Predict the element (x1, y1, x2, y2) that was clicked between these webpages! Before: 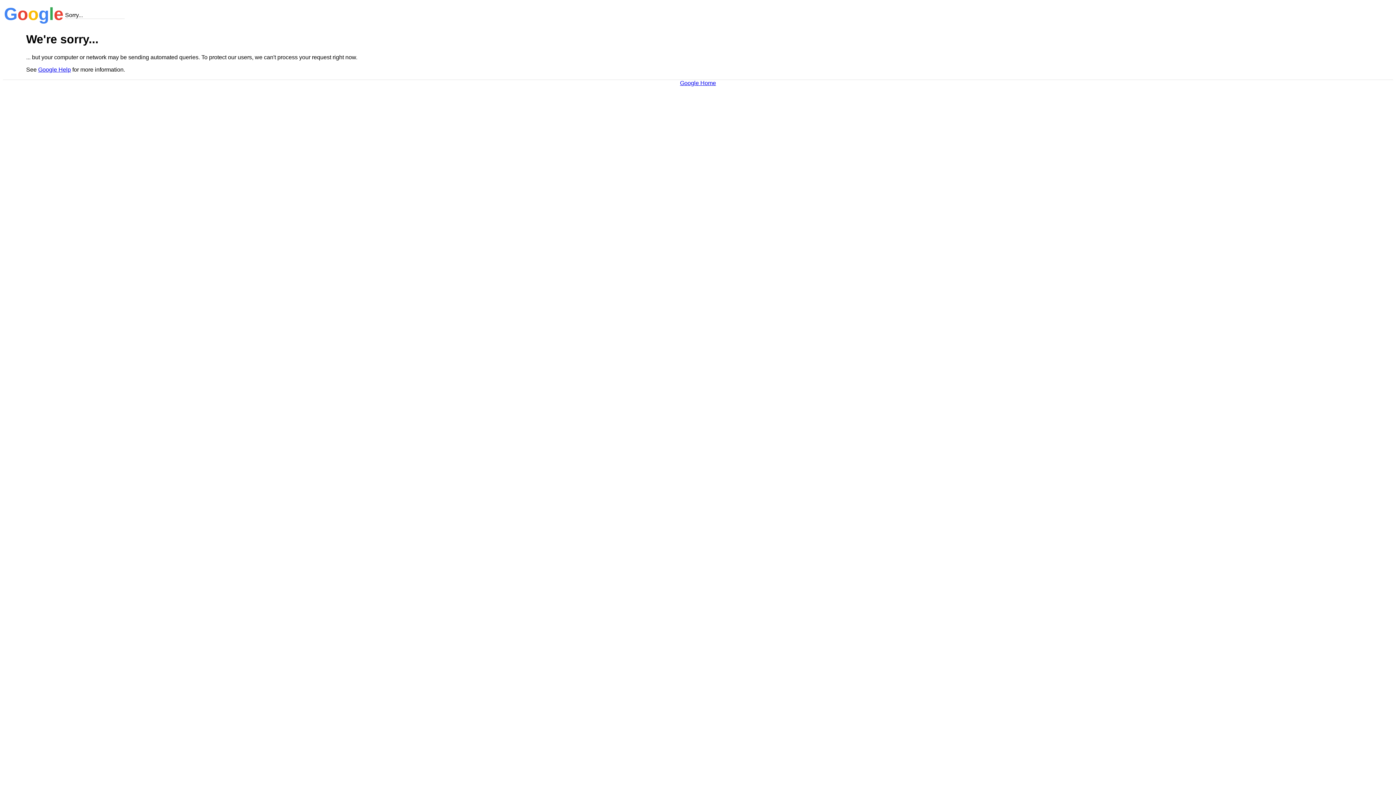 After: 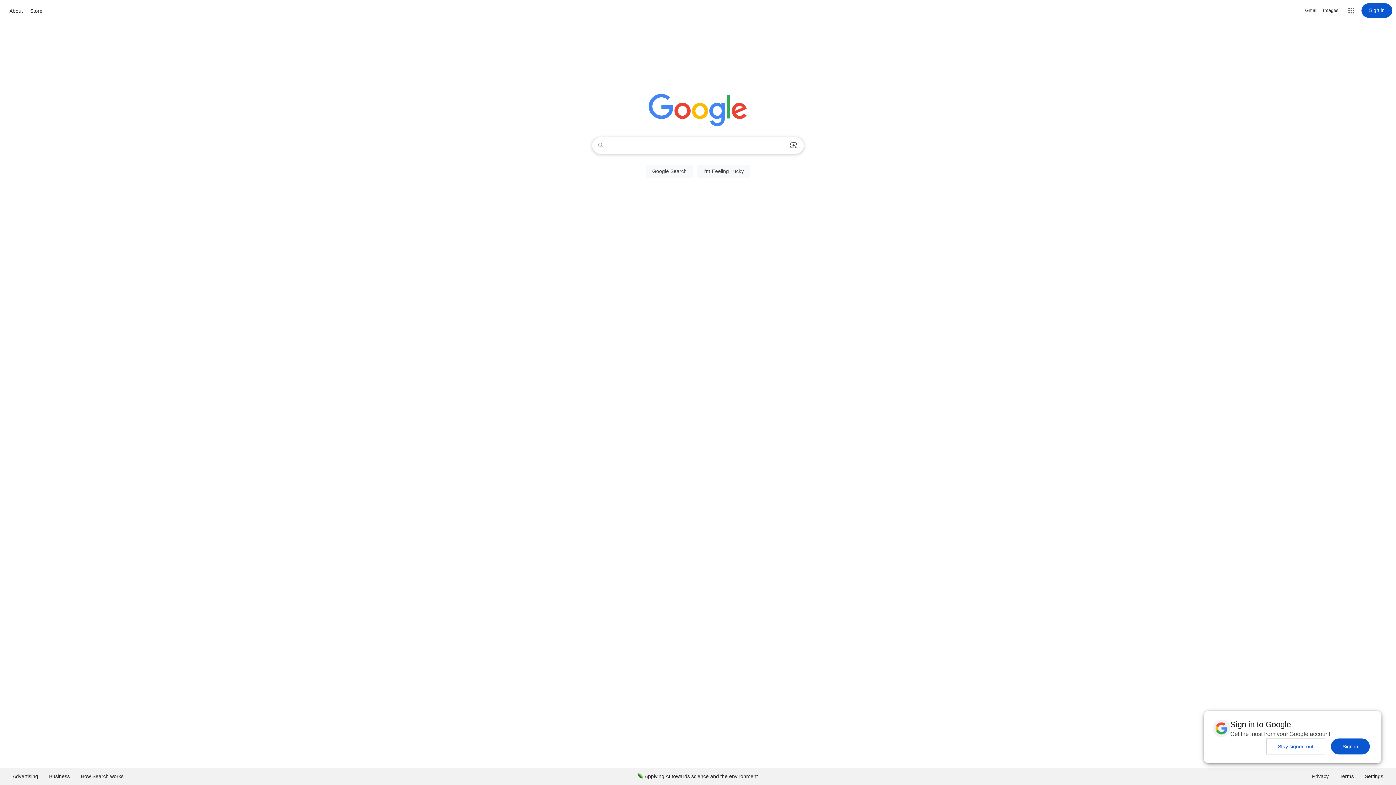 Action: label: Google Home bbox: (680, 79, 716, 86)